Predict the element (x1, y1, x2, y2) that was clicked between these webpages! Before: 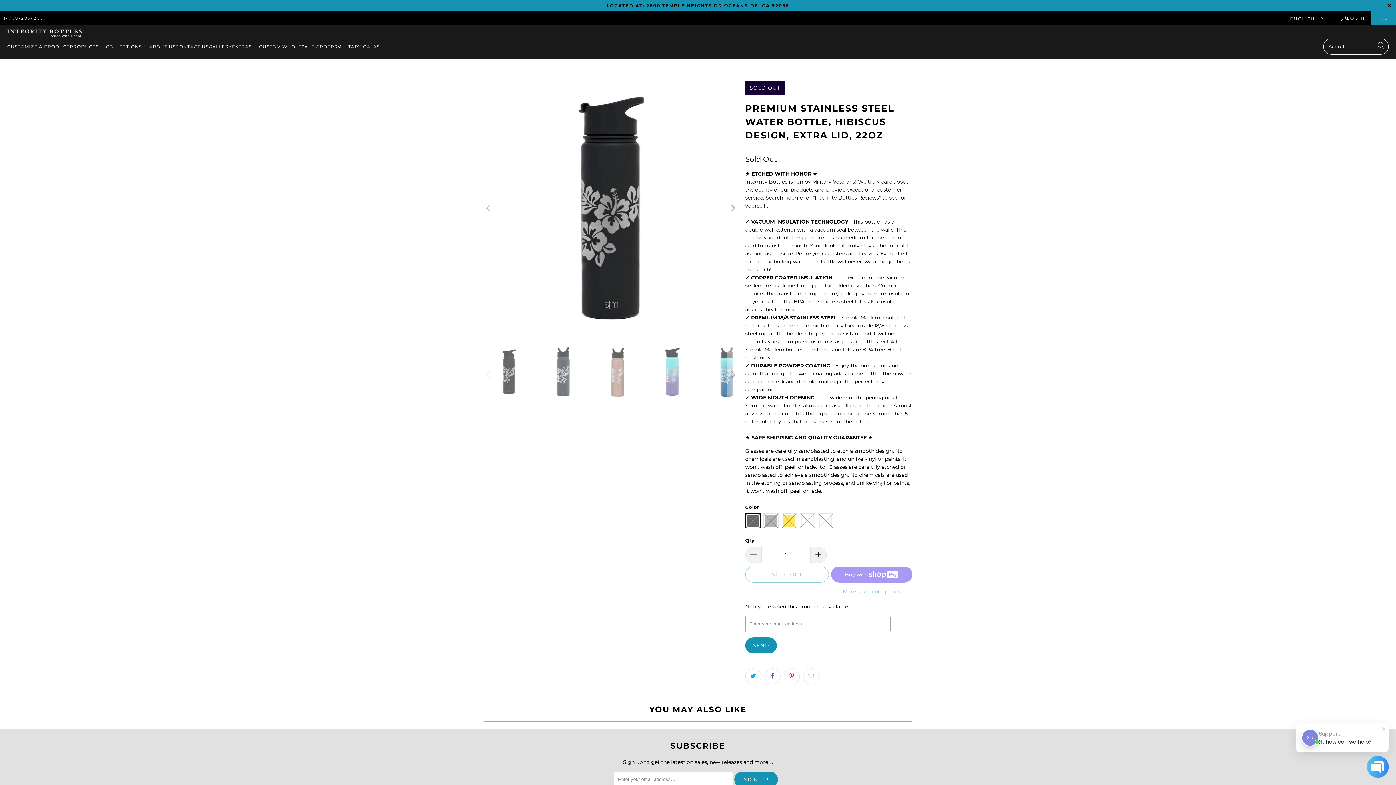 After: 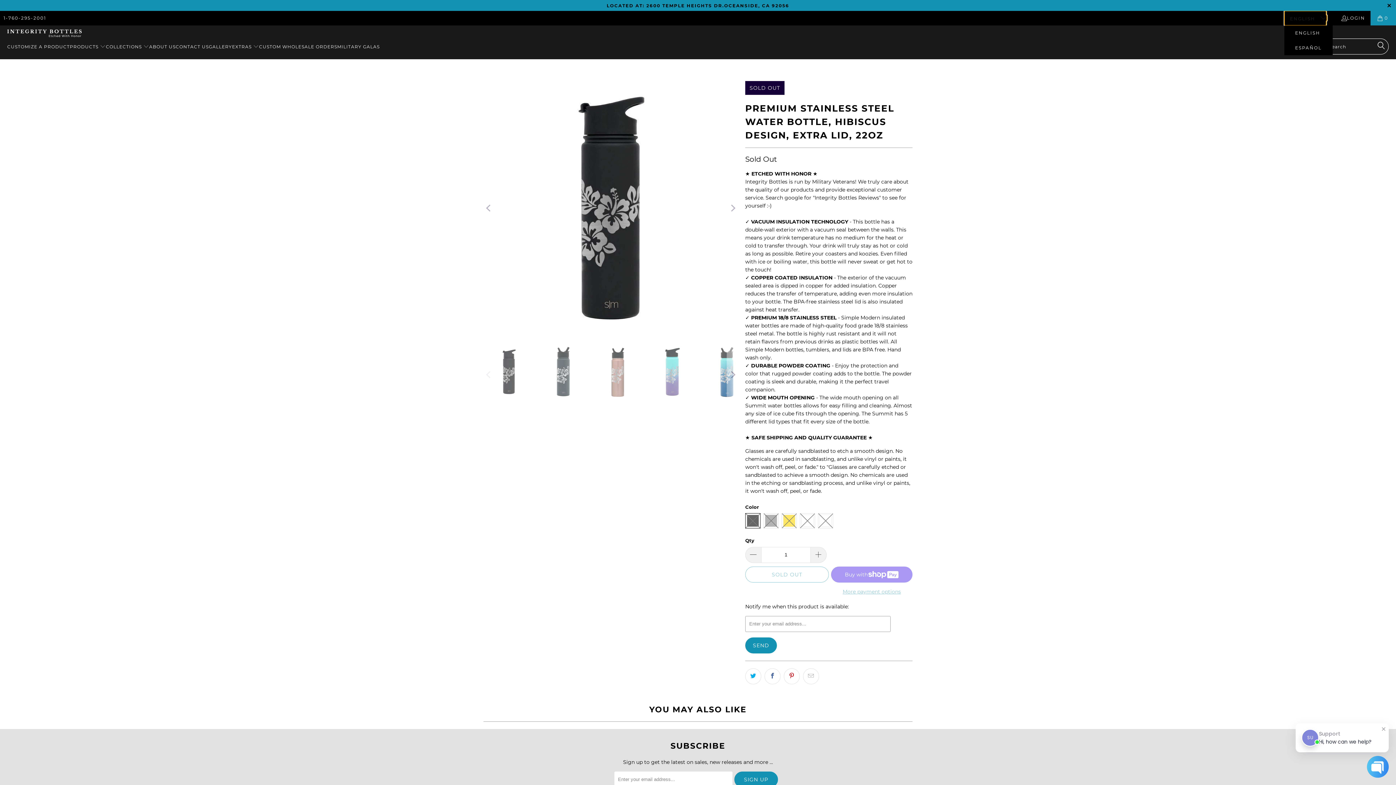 Action: label: ENGLISH  bbox: (1284, 10, 1326, 25)